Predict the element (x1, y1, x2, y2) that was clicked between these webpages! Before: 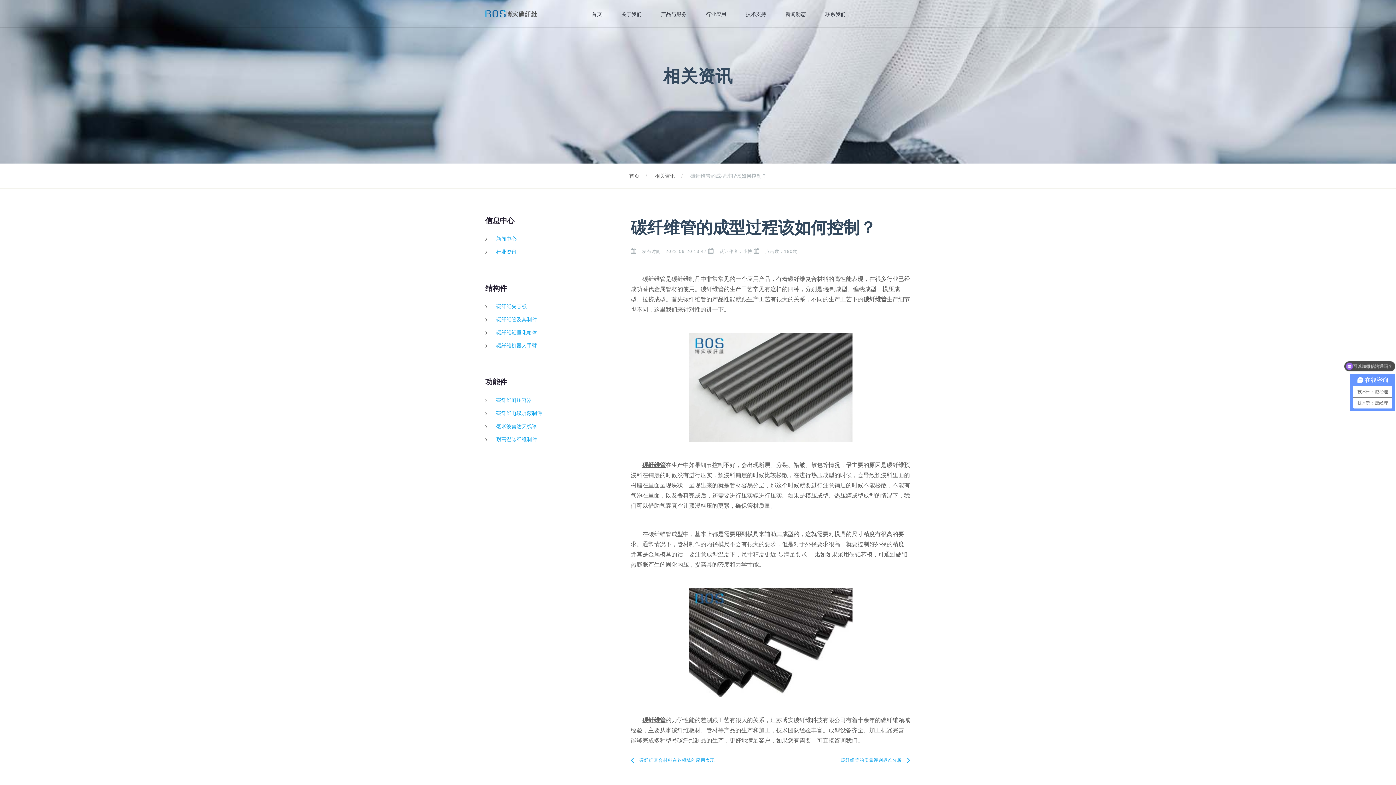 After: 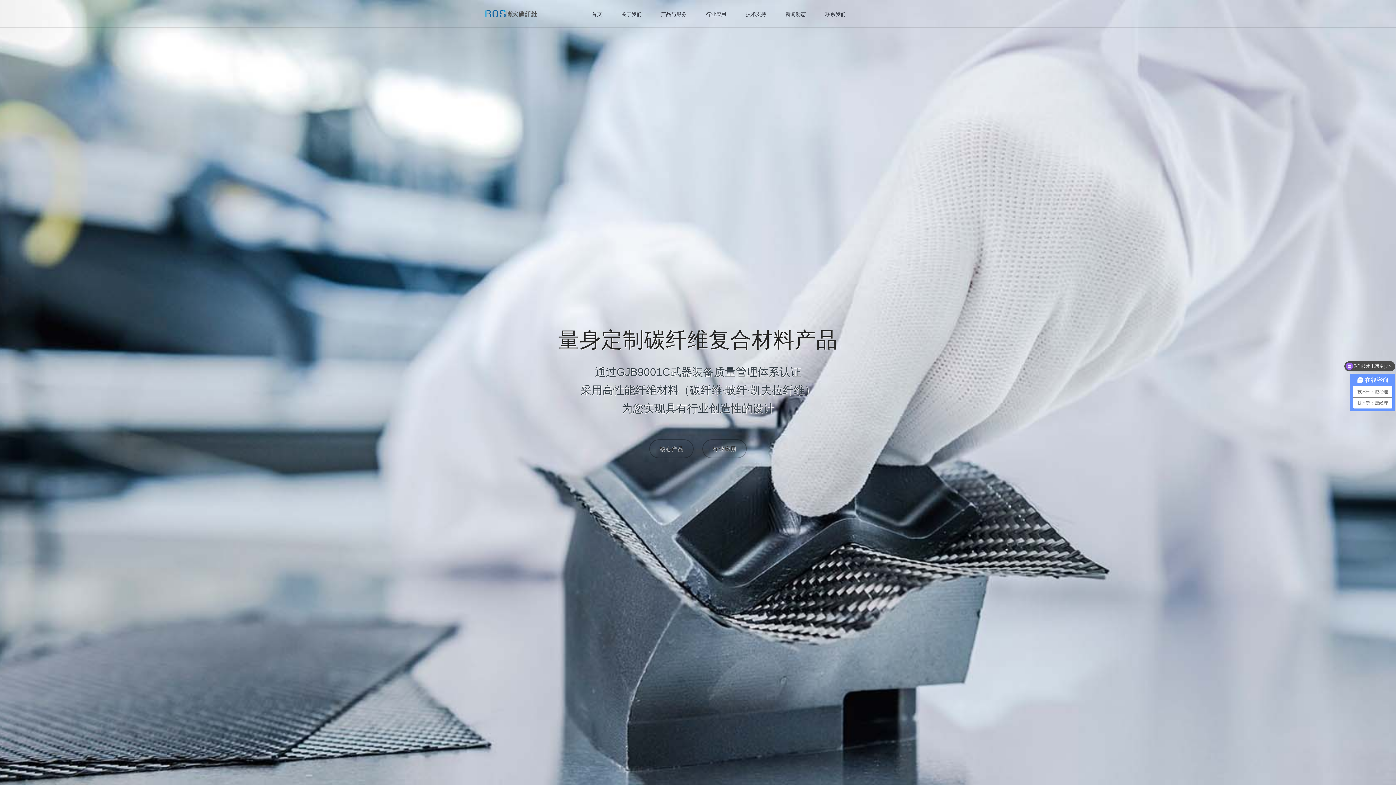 Action: bbox: (591, 8, 602, 19) label: 首页